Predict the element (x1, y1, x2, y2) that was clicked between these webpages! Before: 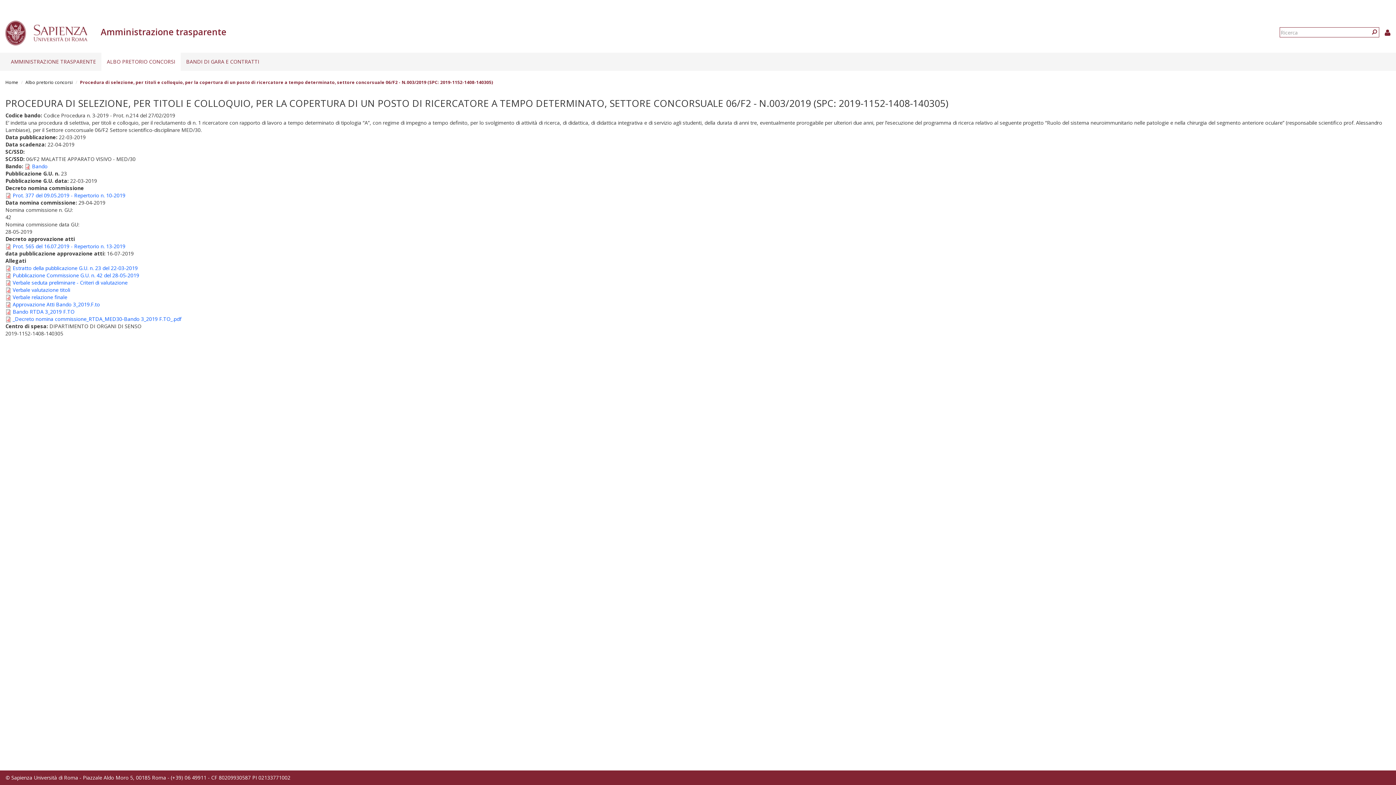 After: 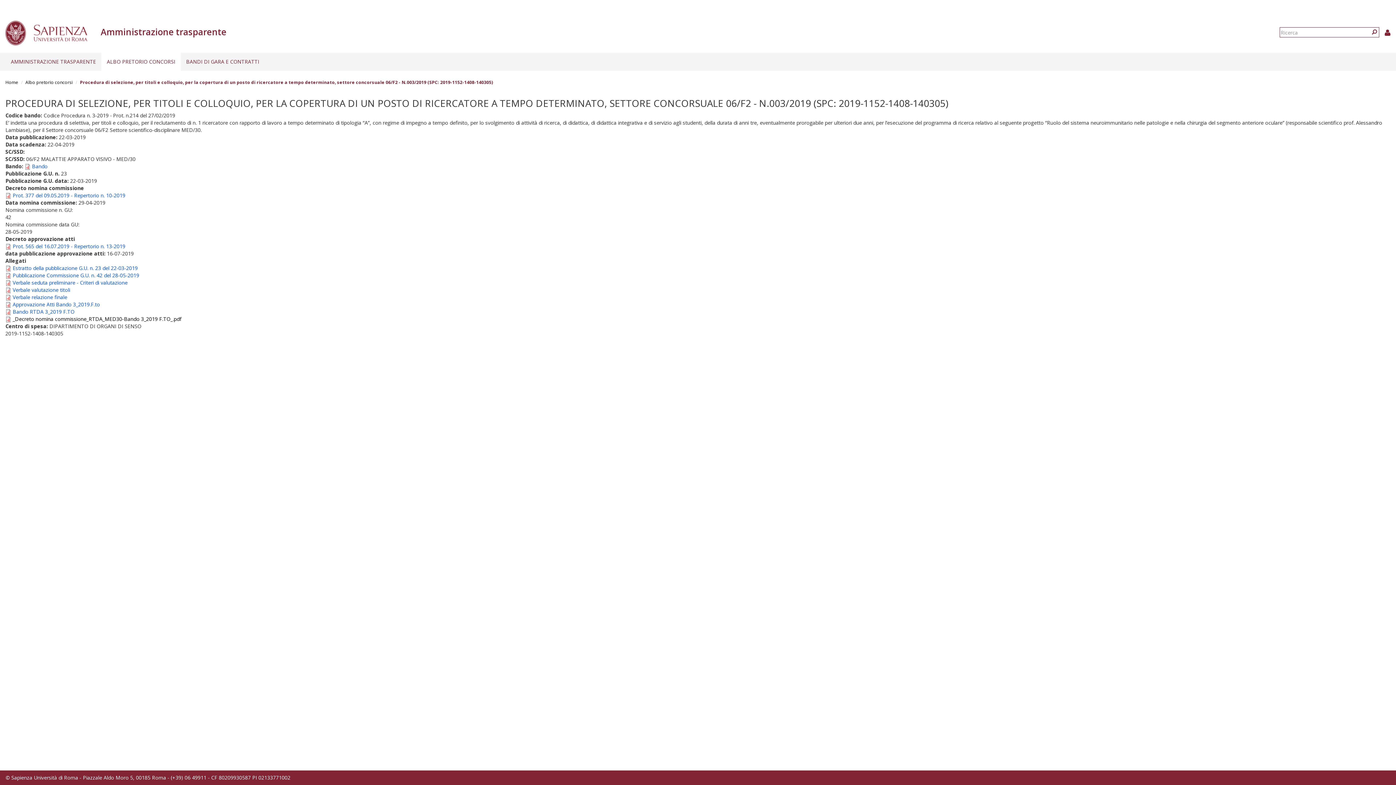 Action: label: _Decreto nomina commissione_RTDA_MED30-Bando 3_2019 F.TO_.pdf bbox: (12, 315, 181, 322)